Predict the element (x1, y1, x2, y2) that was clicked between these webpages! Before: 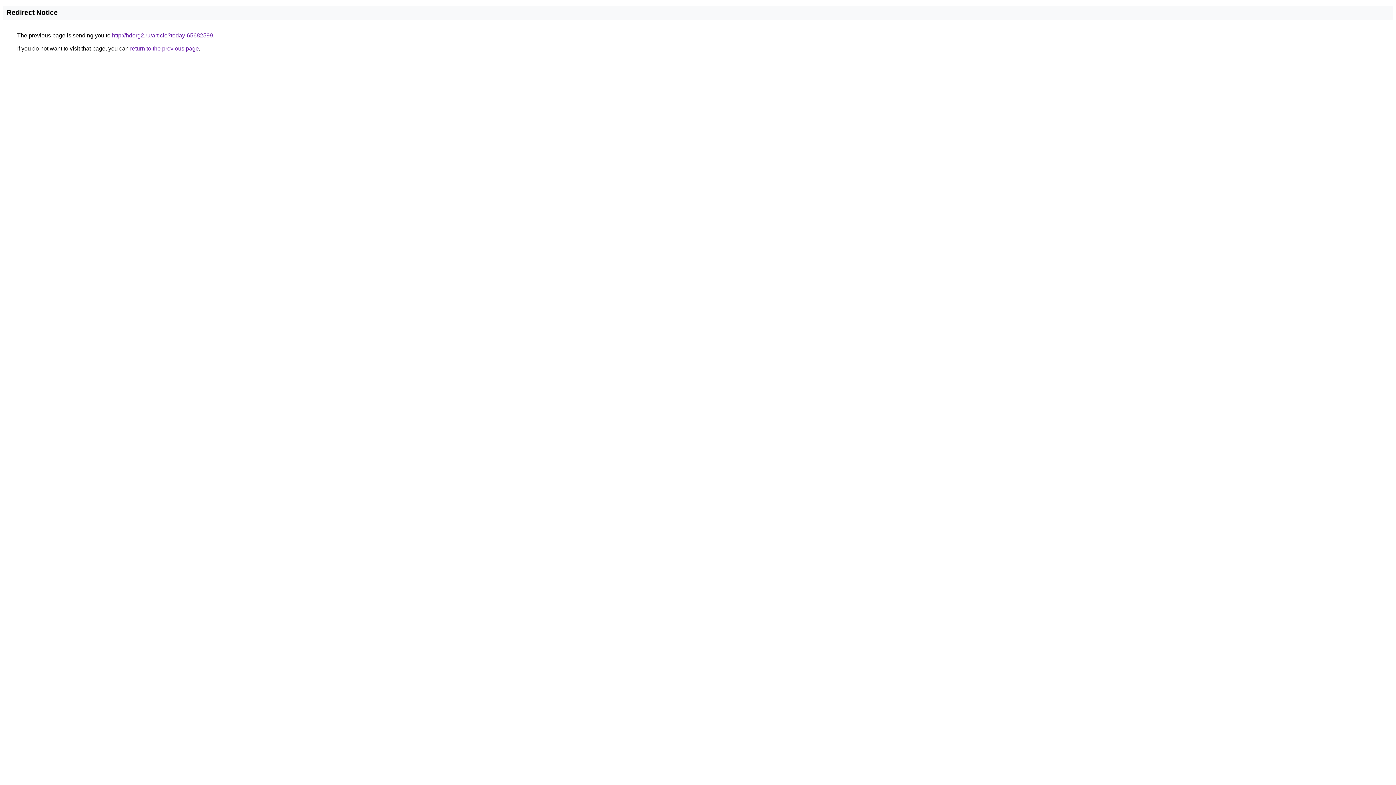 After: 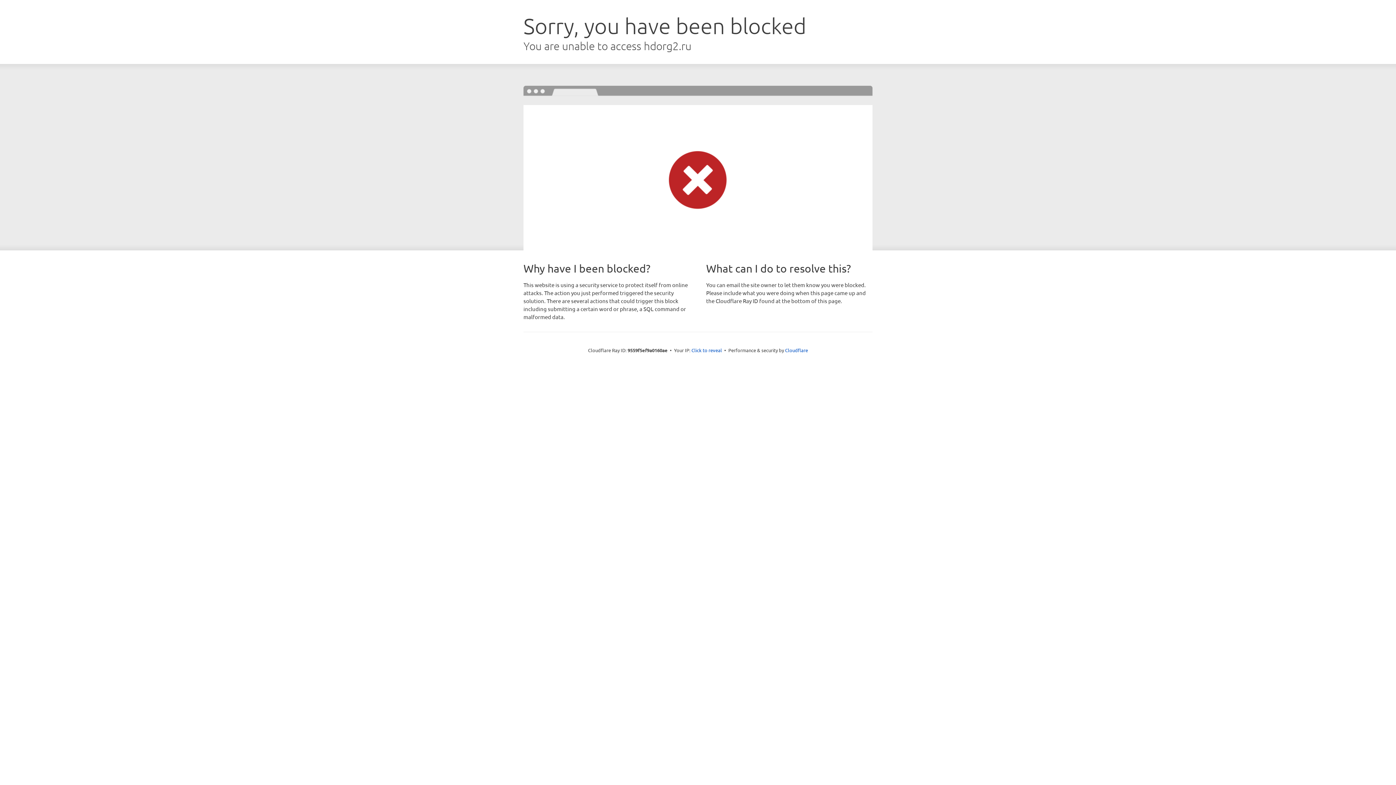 Action: label: http://hdorg2.ru/article?today-65682599 bbox: (112, 32, 213, 38)